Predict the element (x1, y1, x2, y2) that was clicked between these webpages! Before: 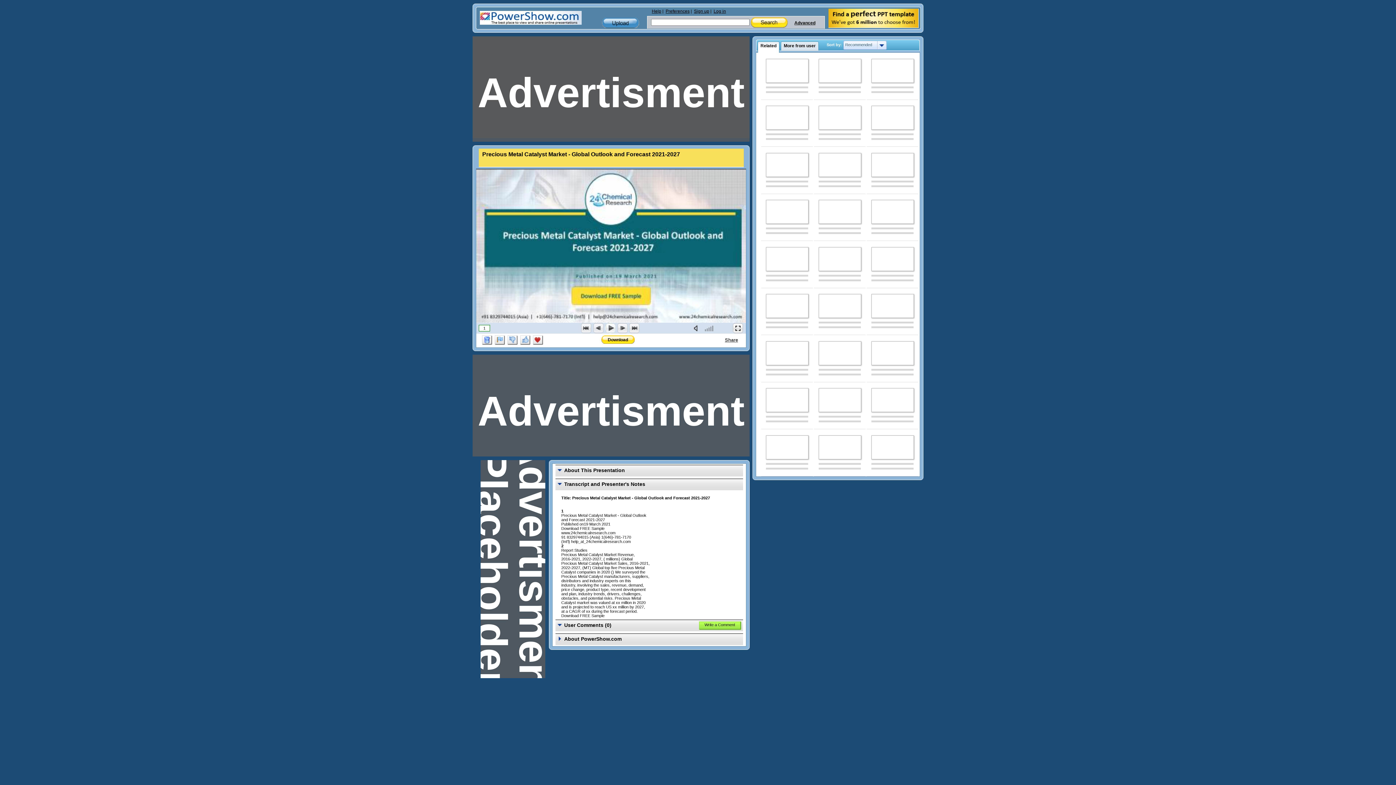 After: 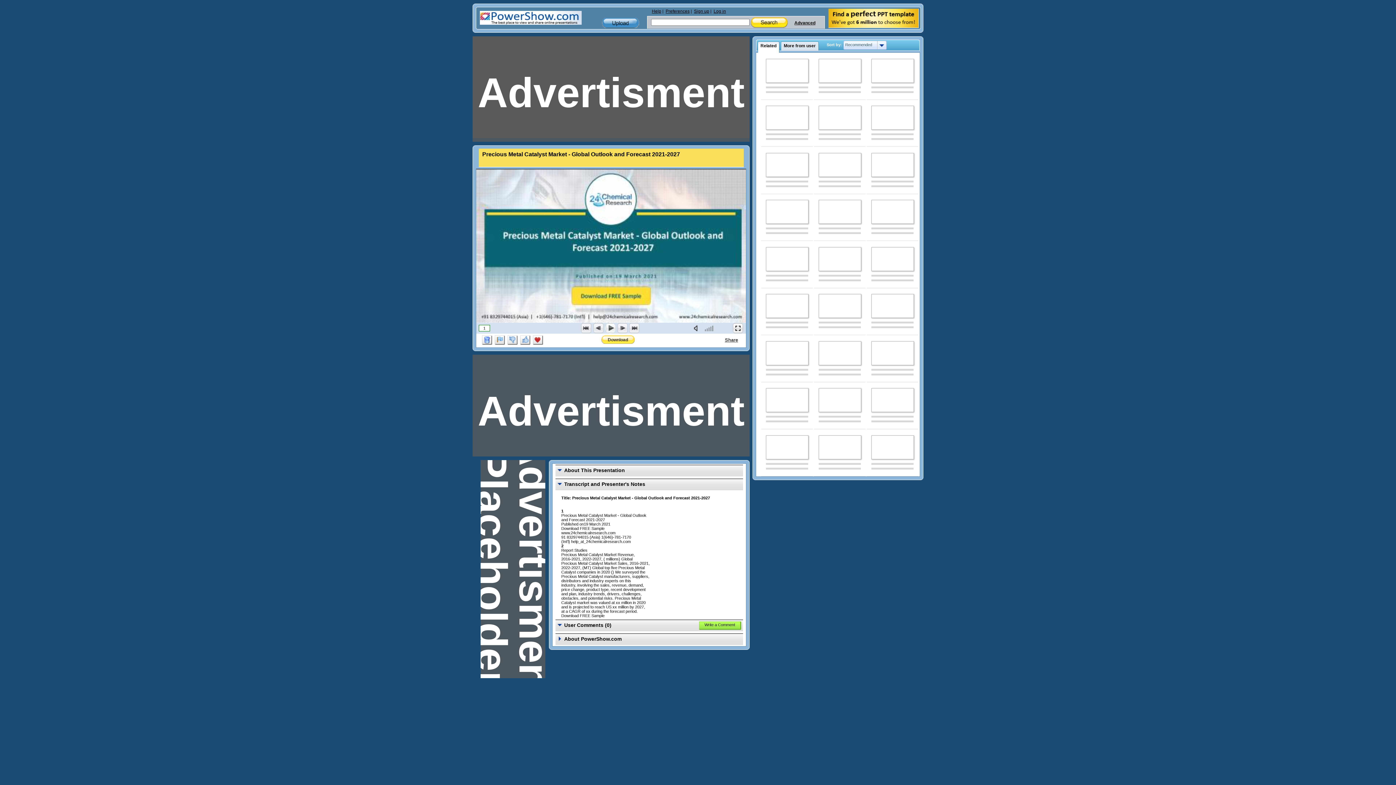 Action: label: Download bbox: (601, 335, 634, 344)